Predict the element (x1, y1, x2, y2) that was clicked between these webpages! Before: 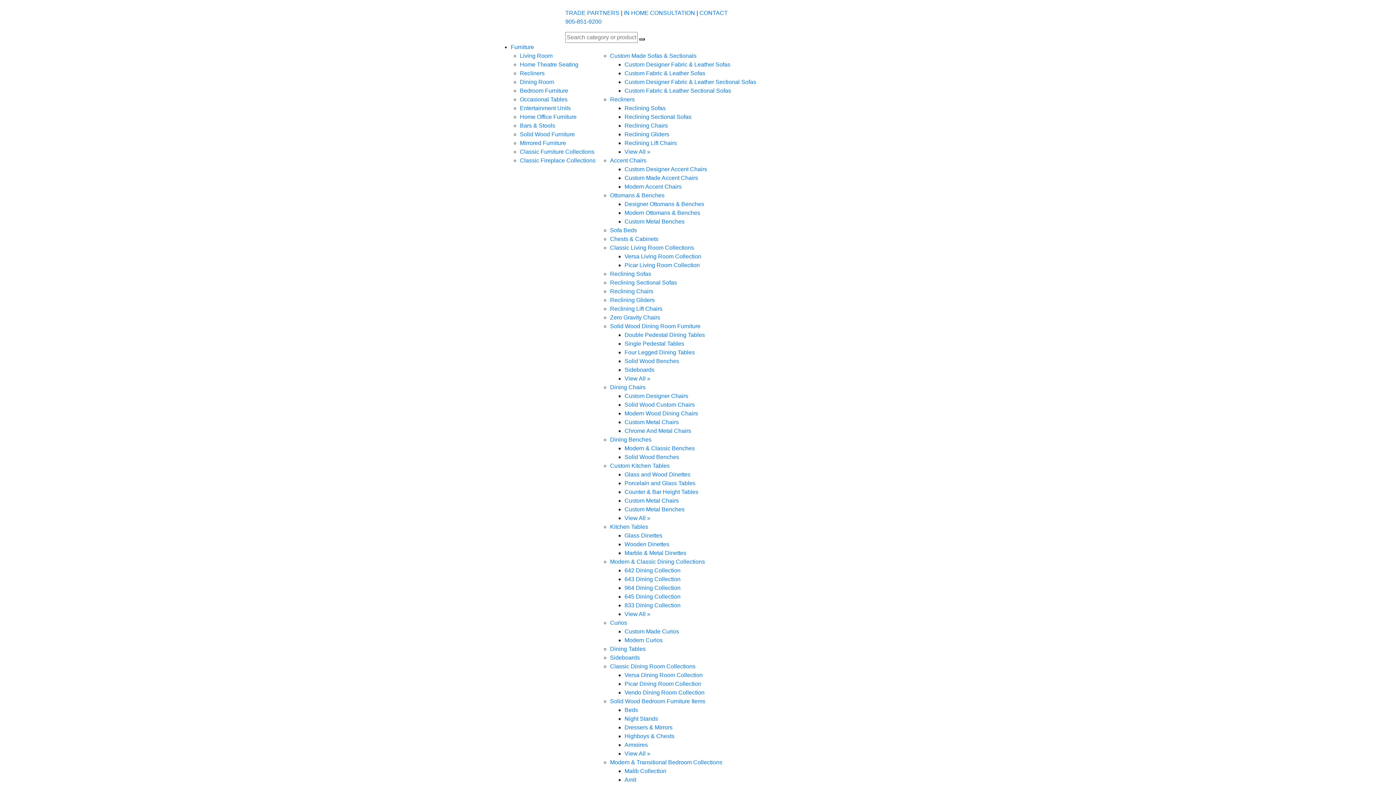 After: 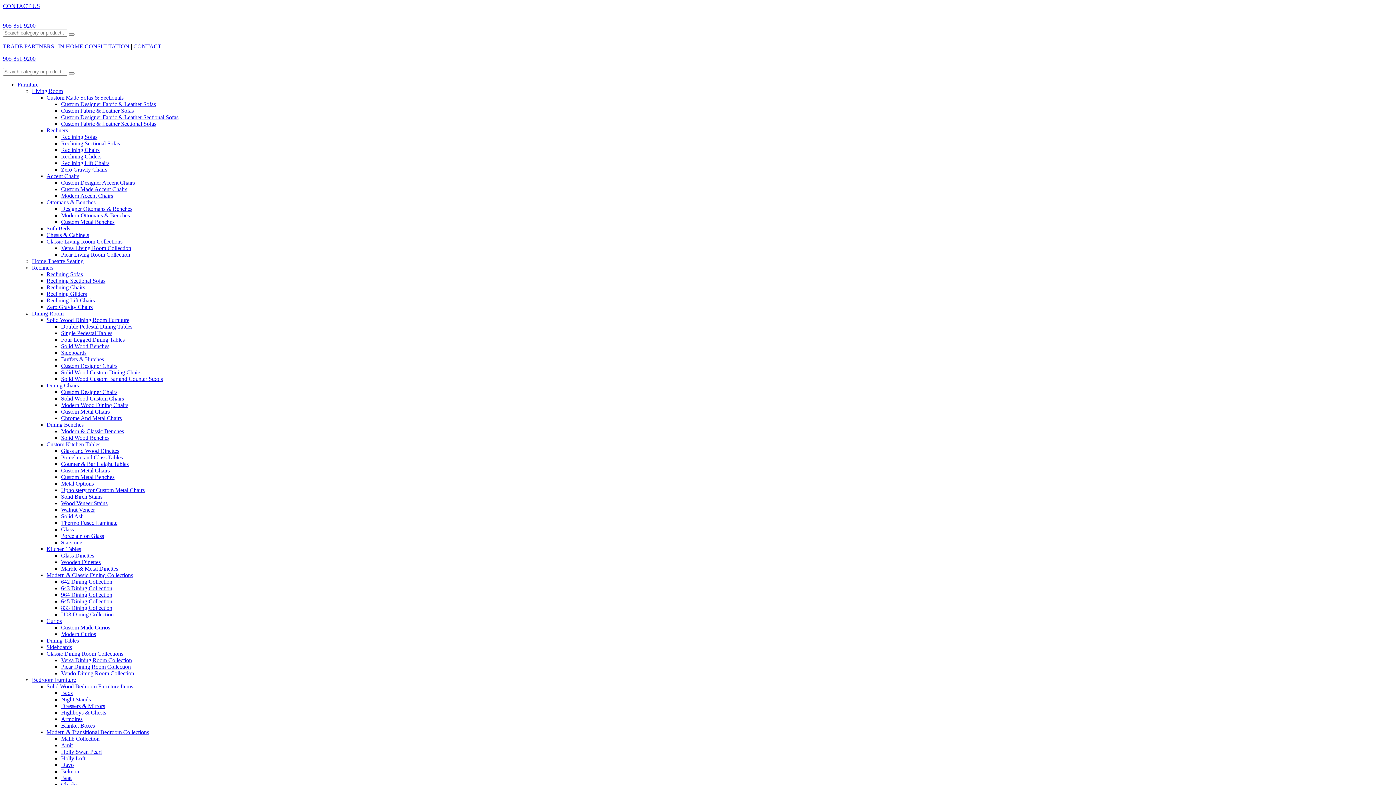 Action: bbox: (624, 209, 700, 216) label: Modern Ottomans & Benches